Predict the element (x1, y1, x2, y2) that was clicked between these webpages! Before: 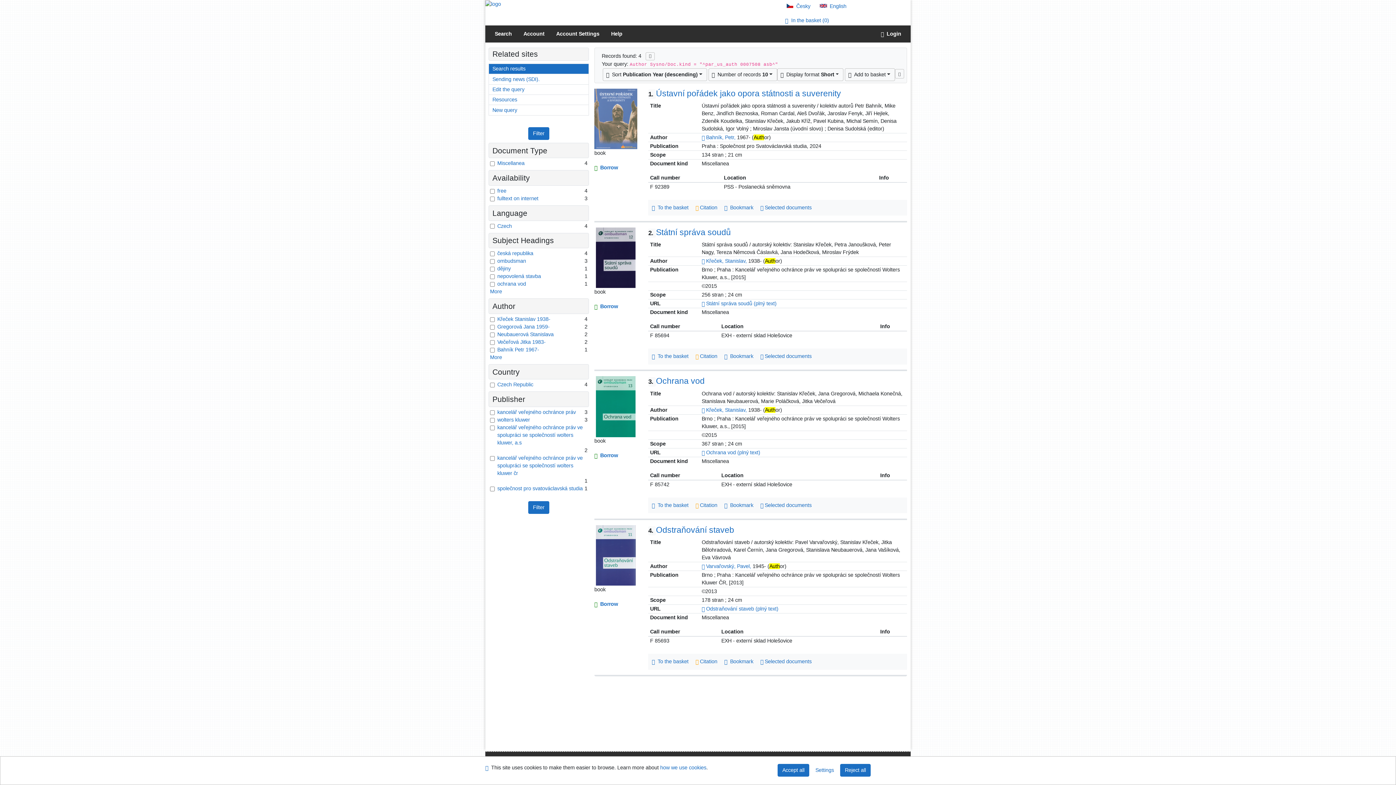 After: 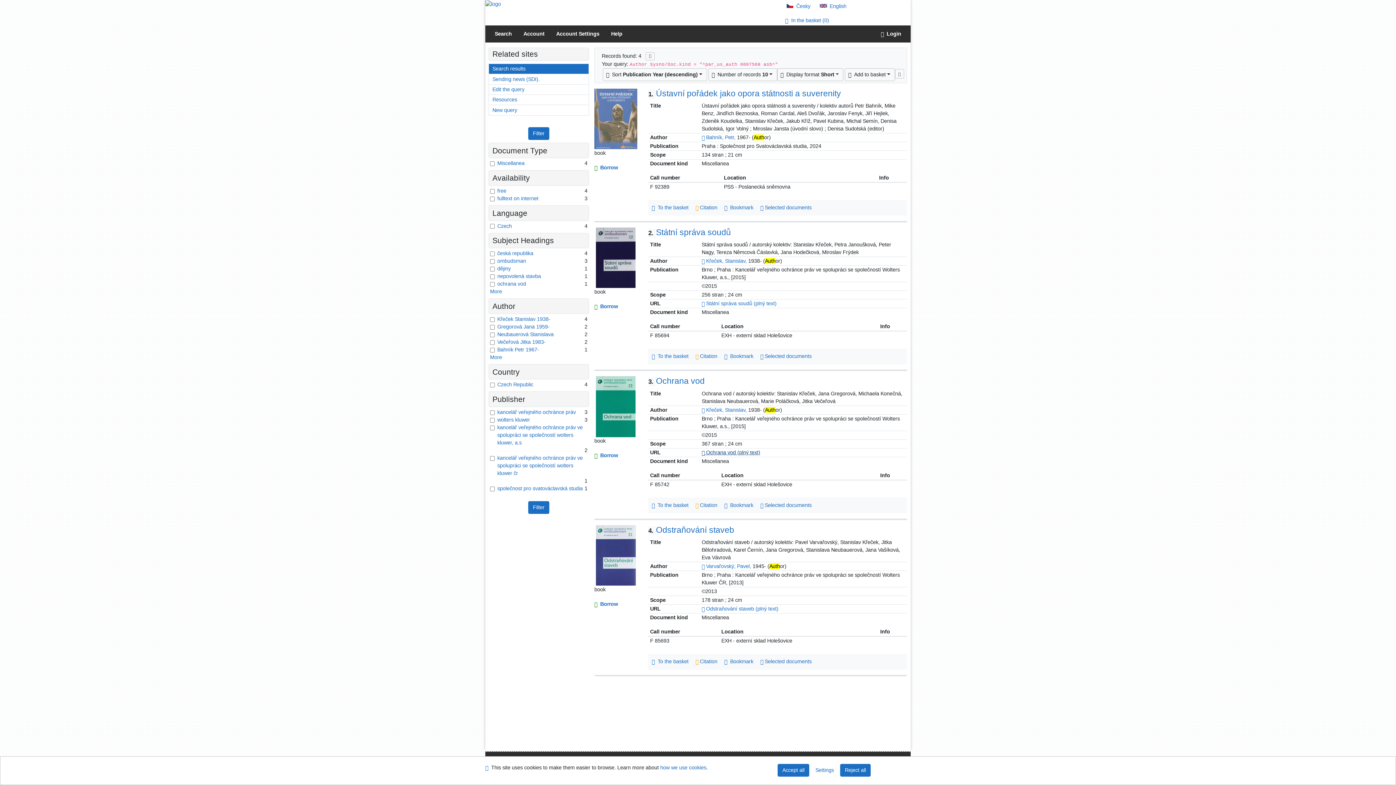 Action: label:  Ochrana vod (plný text) bbox: (701, 449, 760, 455)